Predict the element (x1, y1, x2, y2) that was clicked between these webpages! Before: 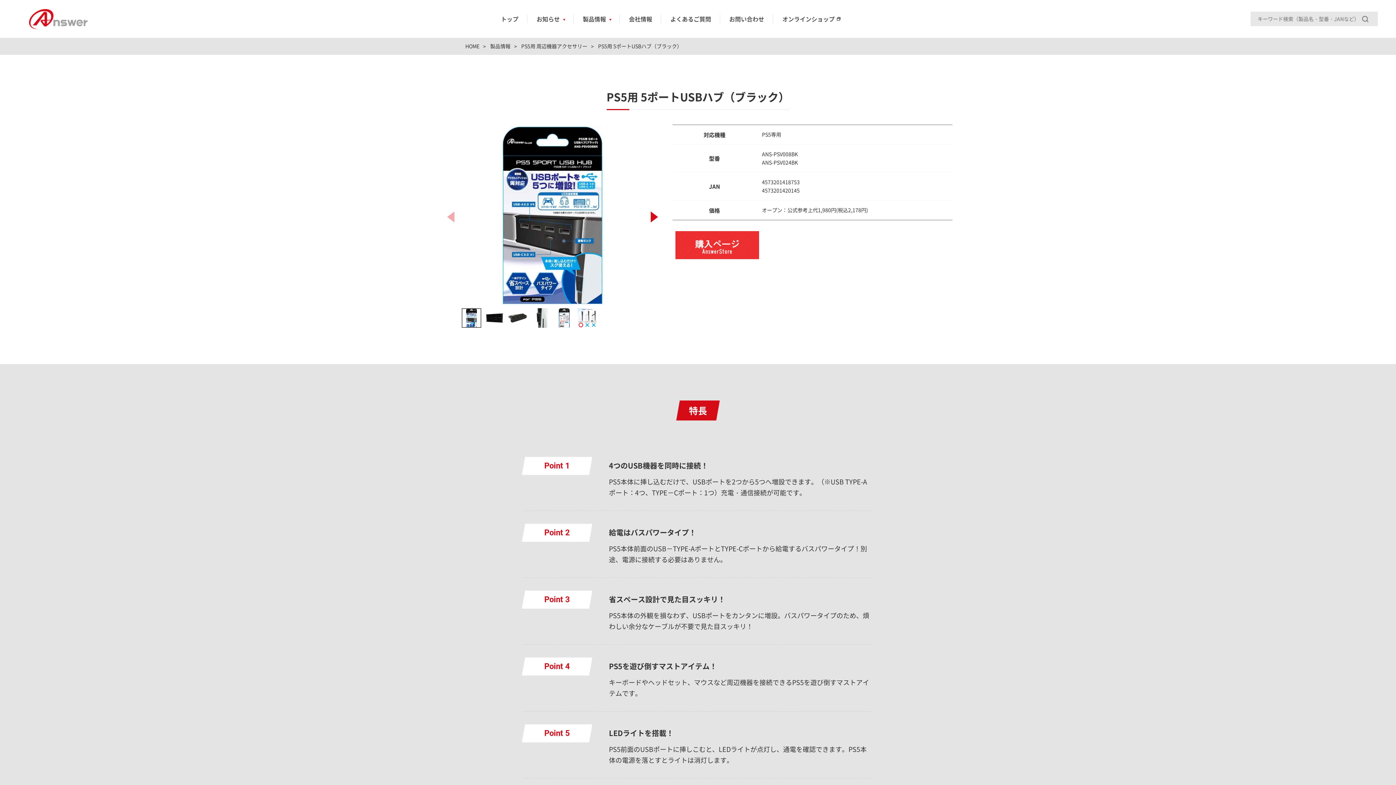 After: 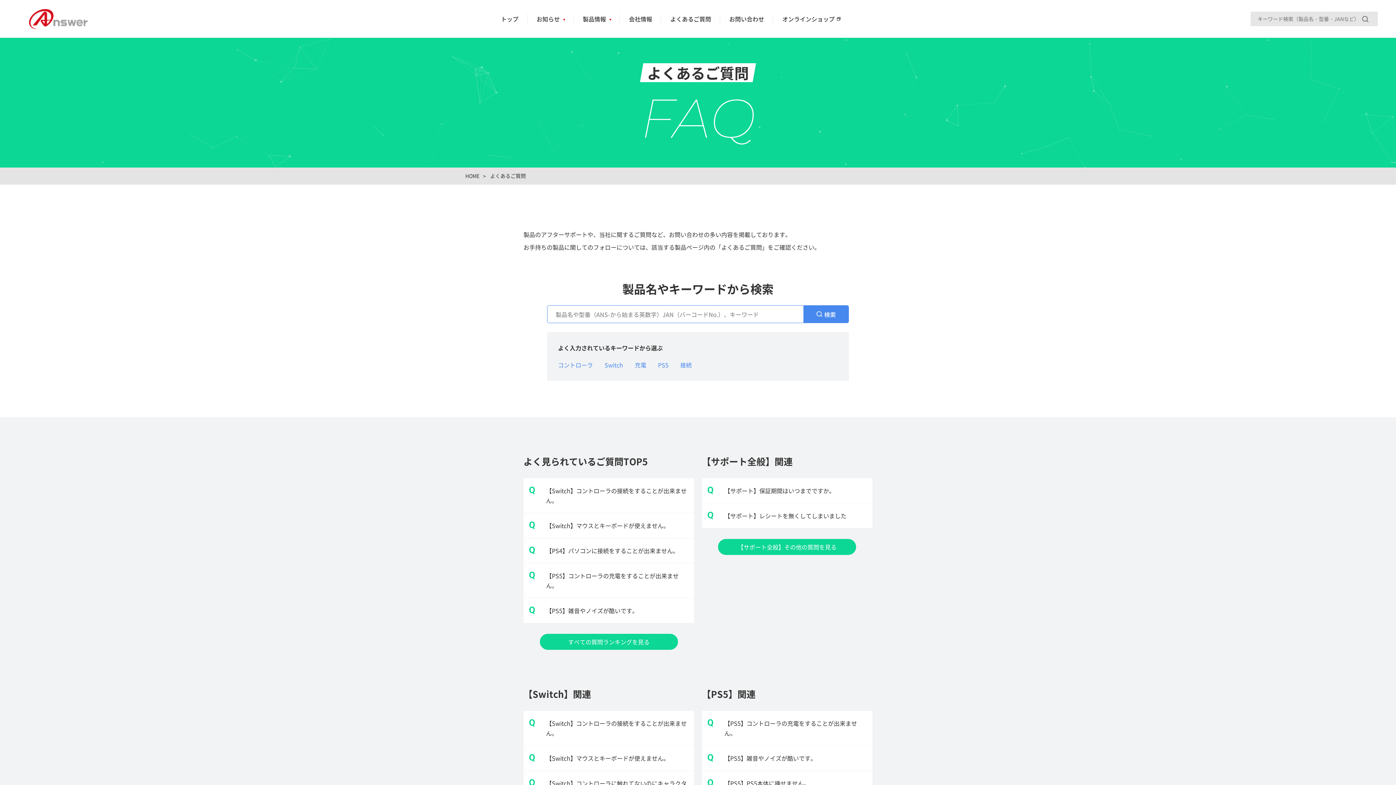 Action: label: よくあるご質問 bbox: (661, 0, 720, 37)